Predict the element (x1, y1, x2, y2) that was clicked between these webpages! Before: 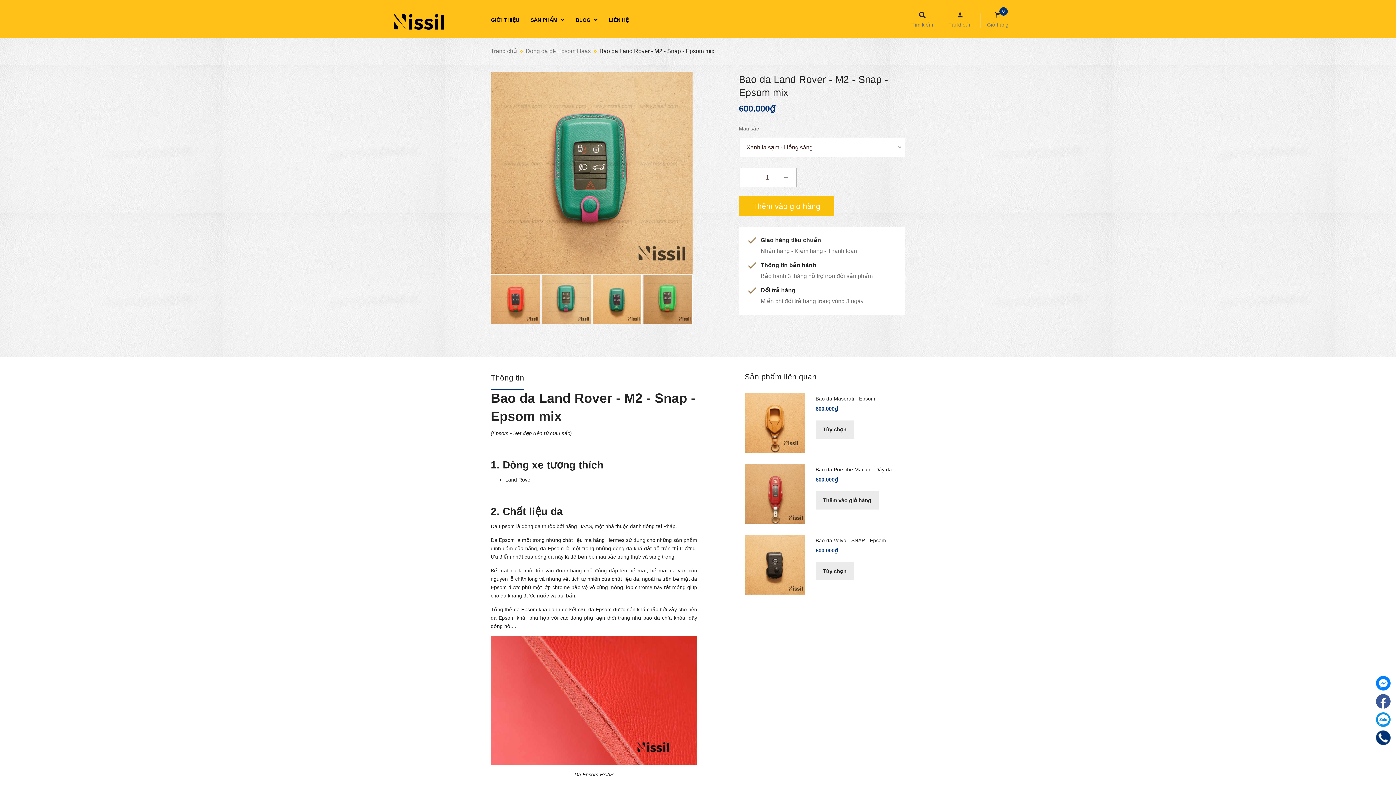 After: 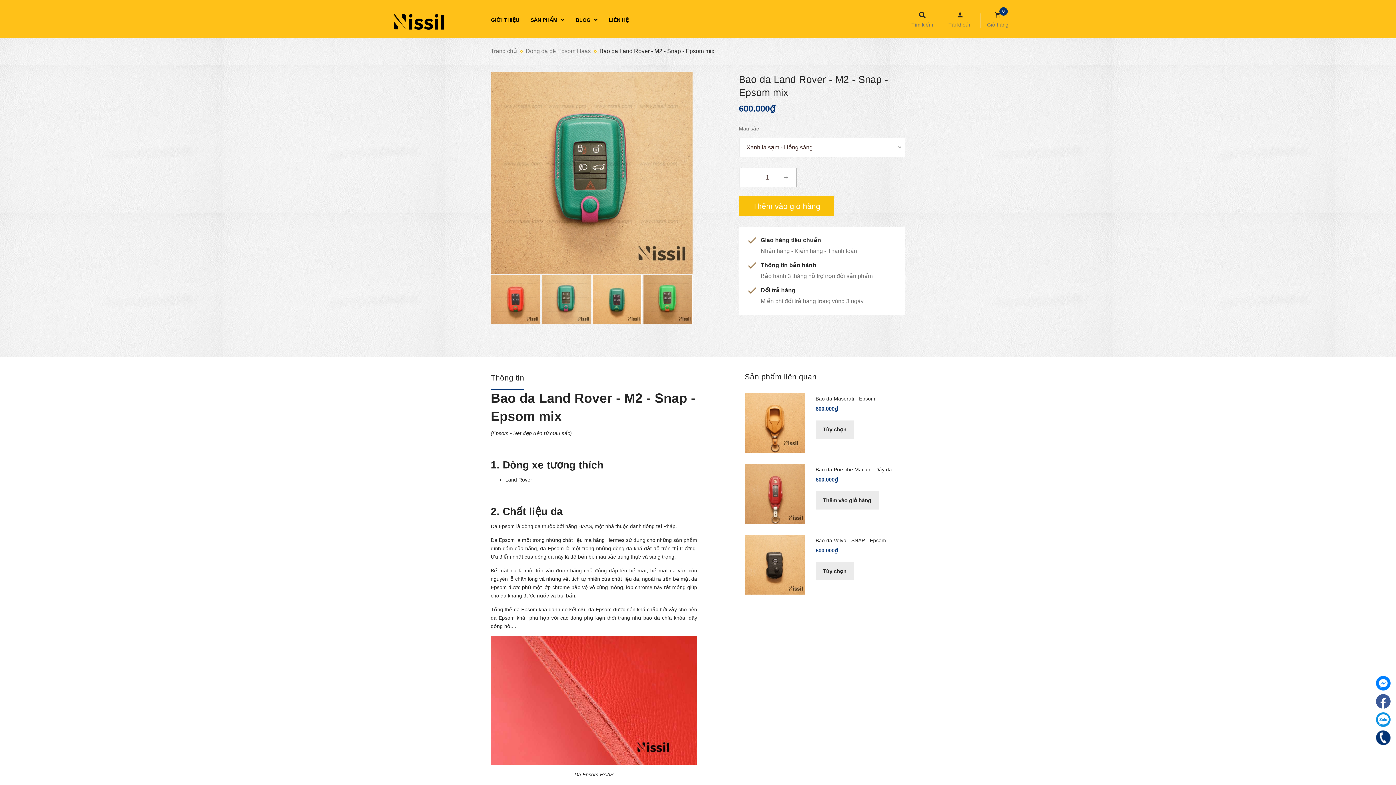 Action: bbox: (1376, 694, 1390, 709)